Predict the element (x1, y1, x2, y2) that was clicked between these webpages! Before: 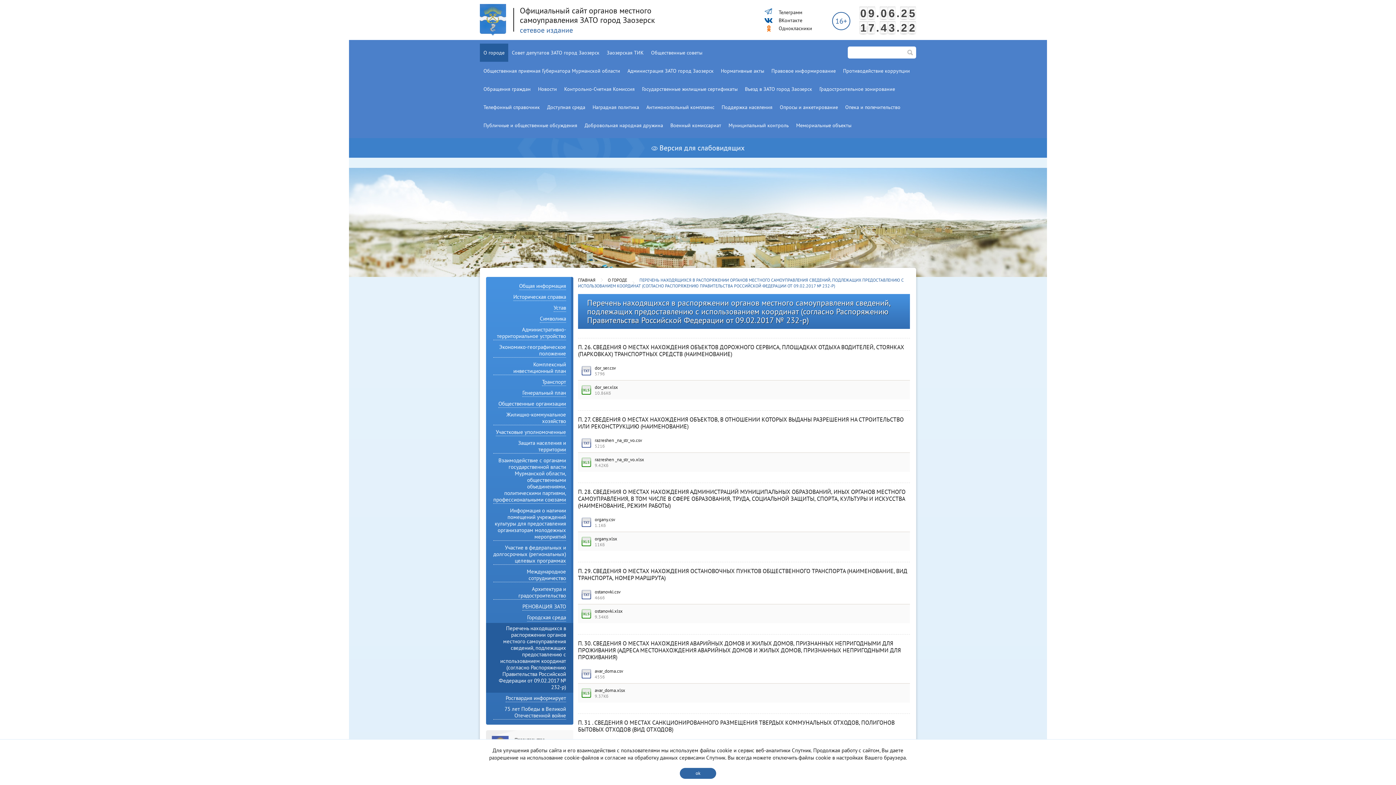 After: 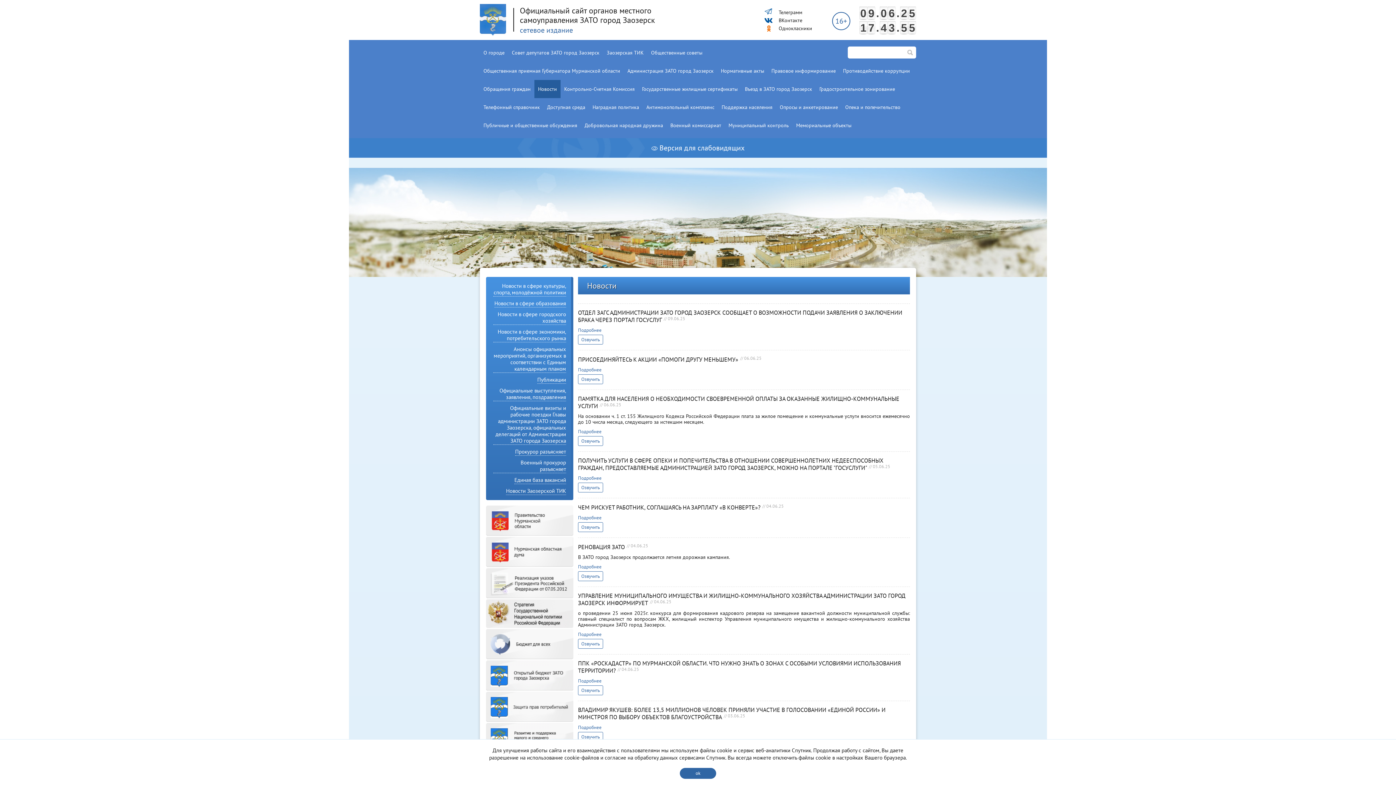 Action: bbox: (534, 80, 560, 98) label: Новости